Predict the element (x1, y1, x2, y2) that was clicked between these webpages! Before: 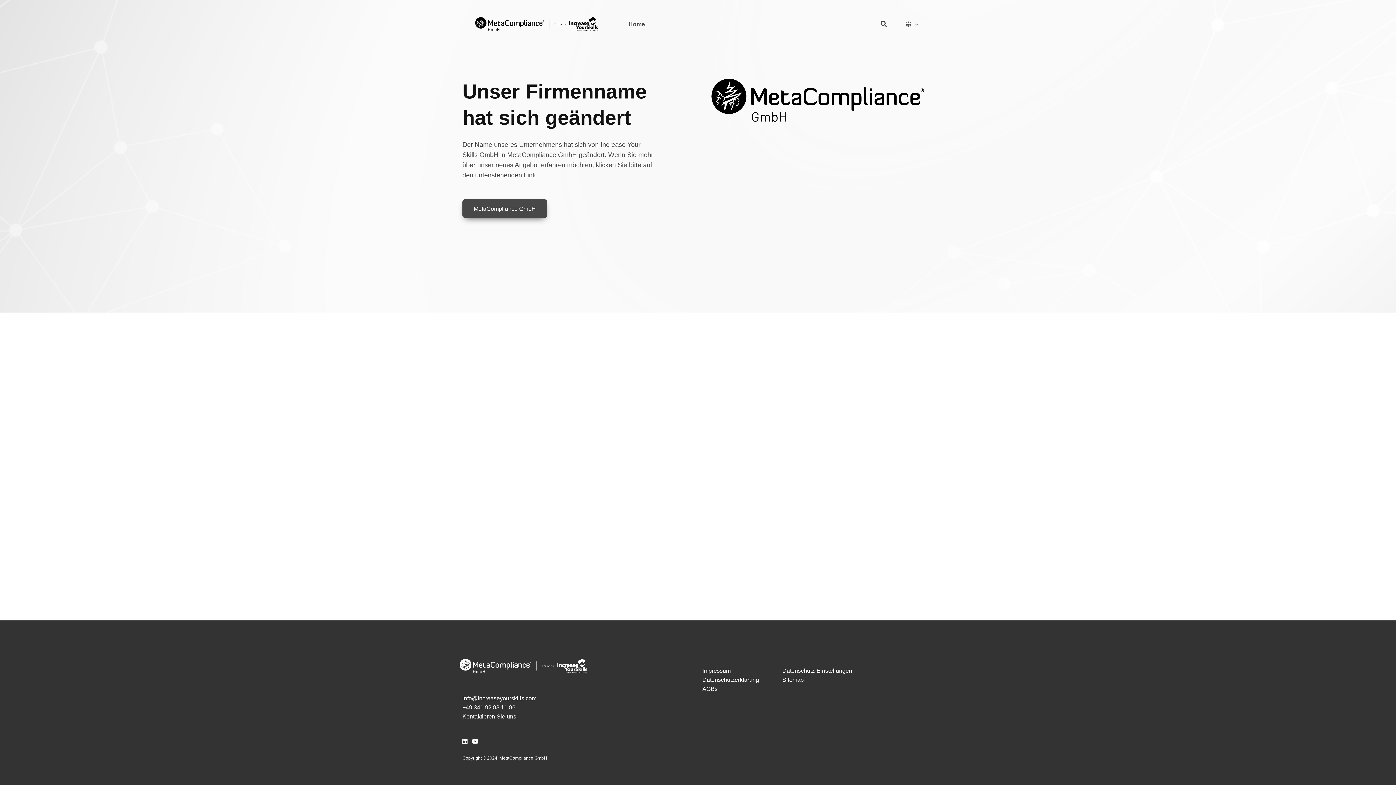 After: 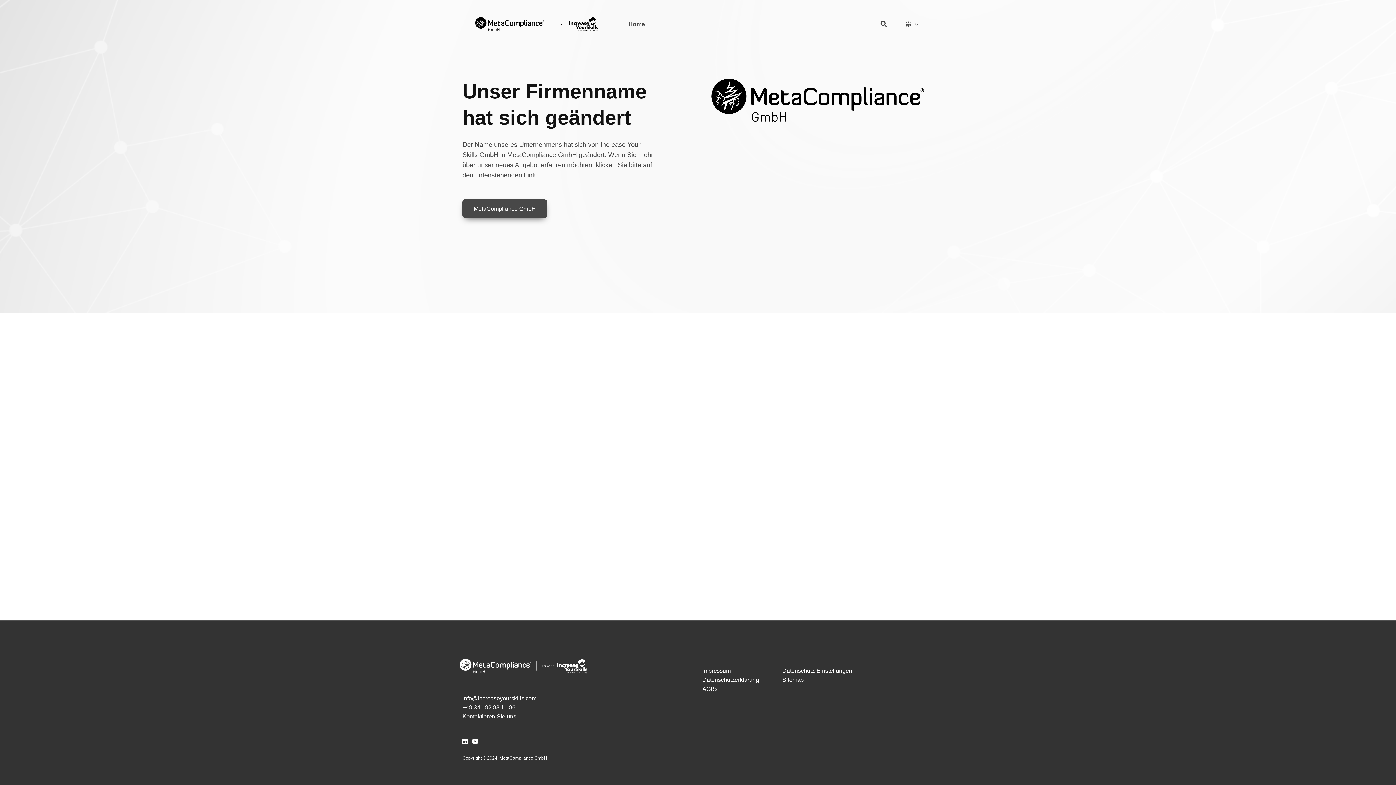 Action: label: info@increaseyourskills.com bbox: (462, 695, 536, 701)